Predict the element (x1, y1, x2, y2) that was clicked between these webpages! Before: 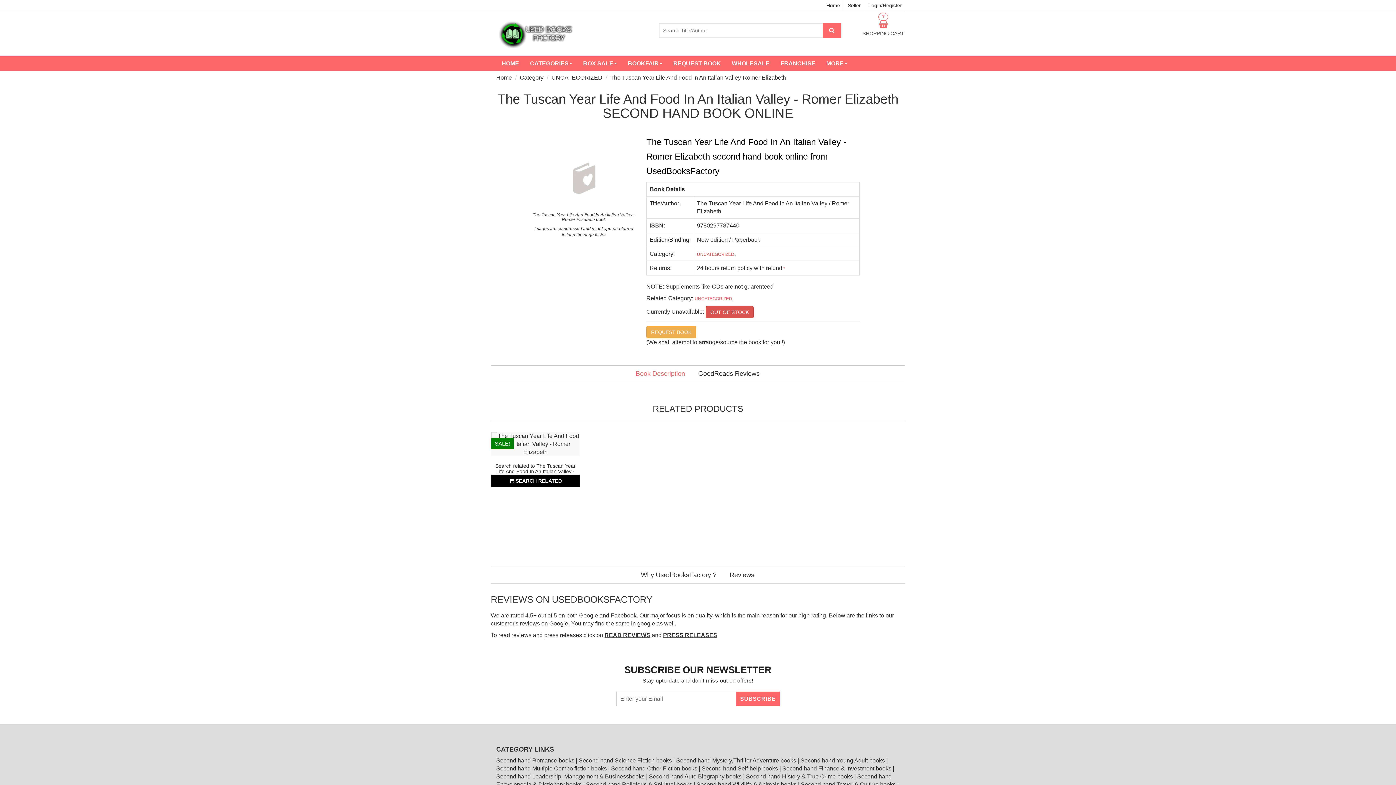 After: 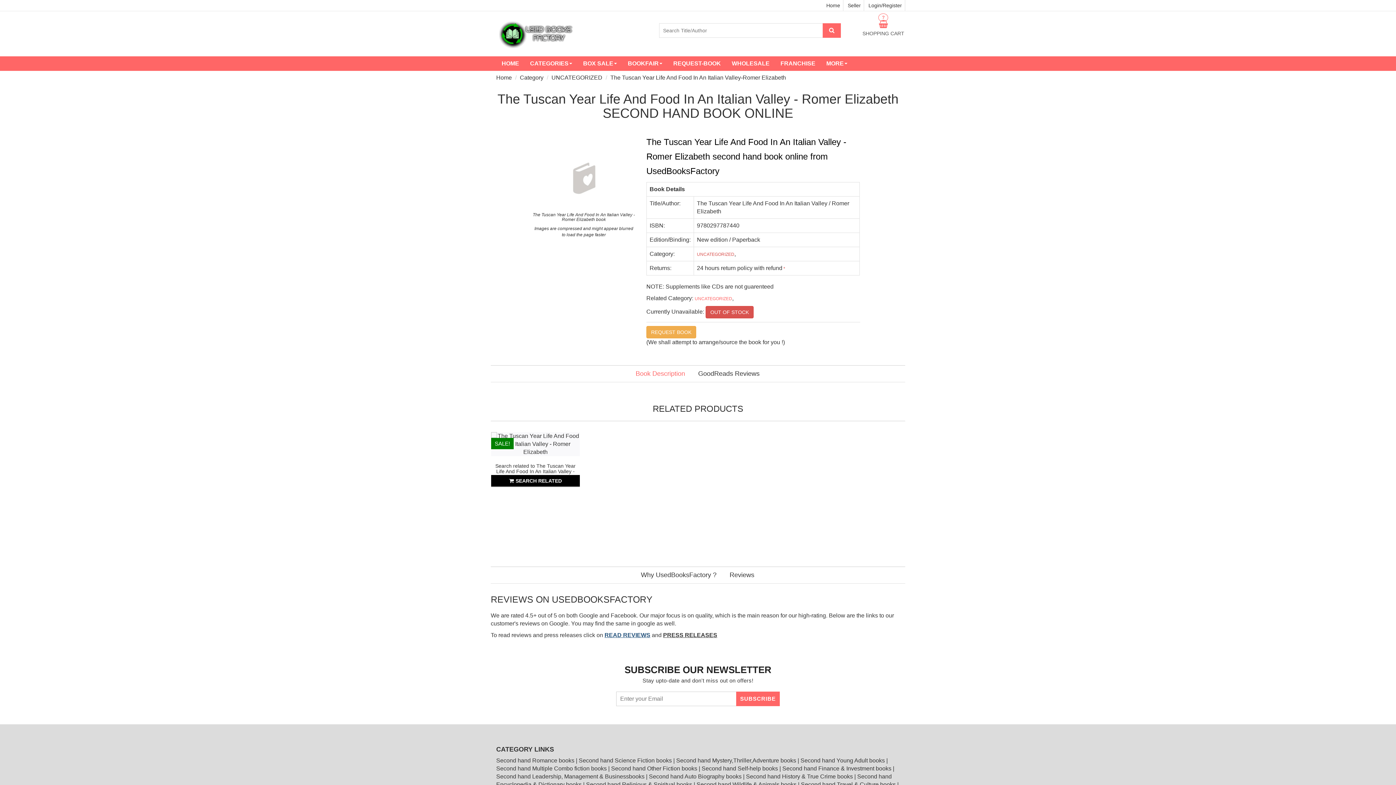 Action: label: READ REVIEWS bbox: (604, 632, 650, 638)